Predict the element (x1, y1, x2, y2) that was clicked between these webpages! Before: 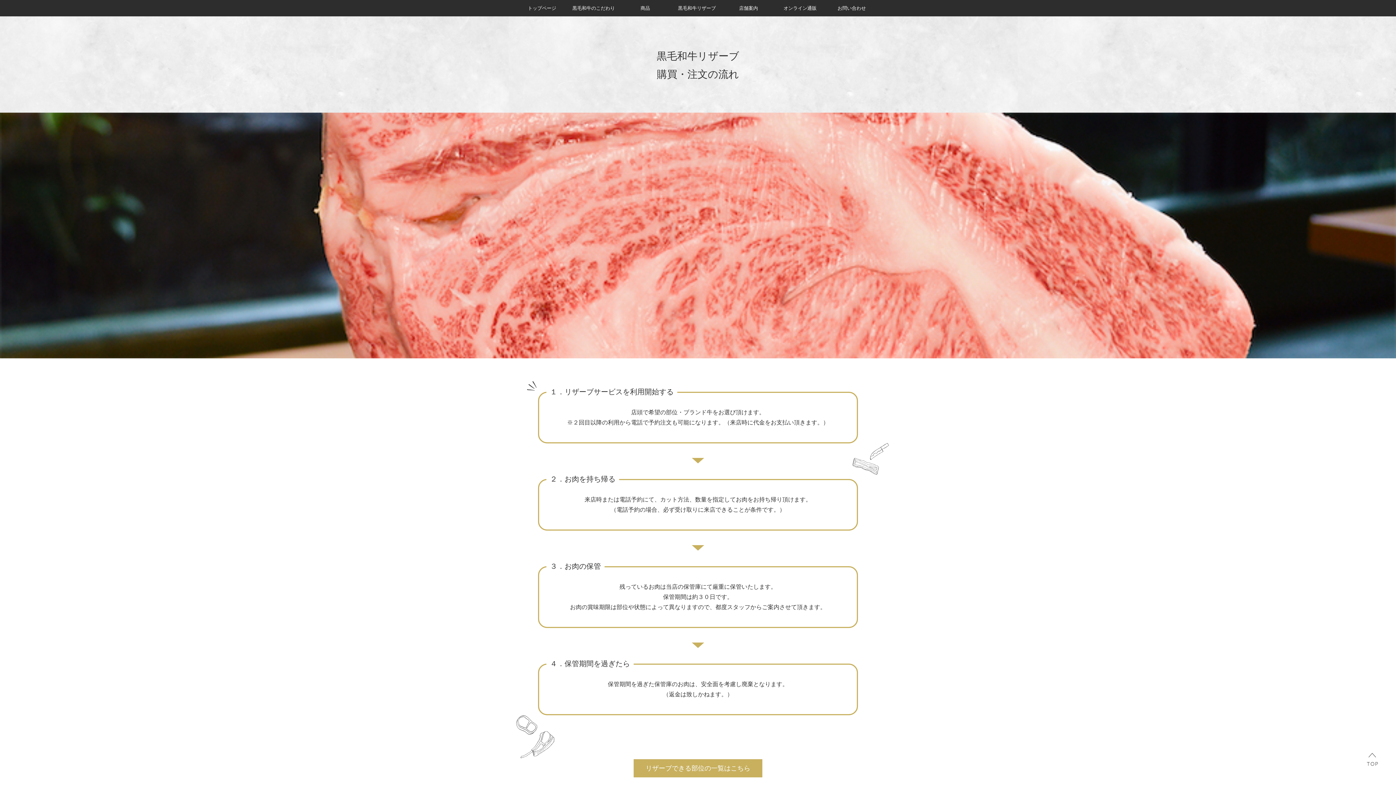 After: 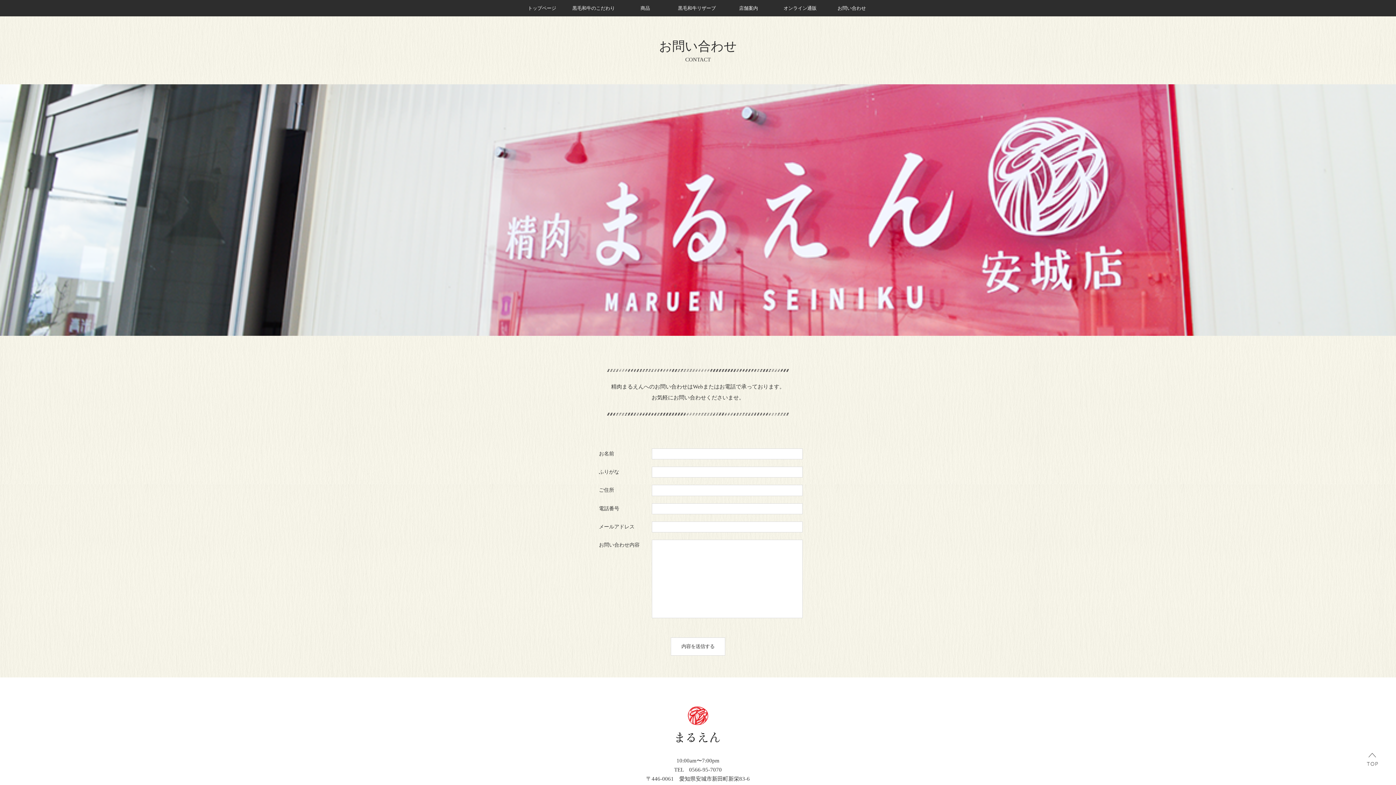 Action: label: お問い合わせ bbox: (826, 3, 877, 12)